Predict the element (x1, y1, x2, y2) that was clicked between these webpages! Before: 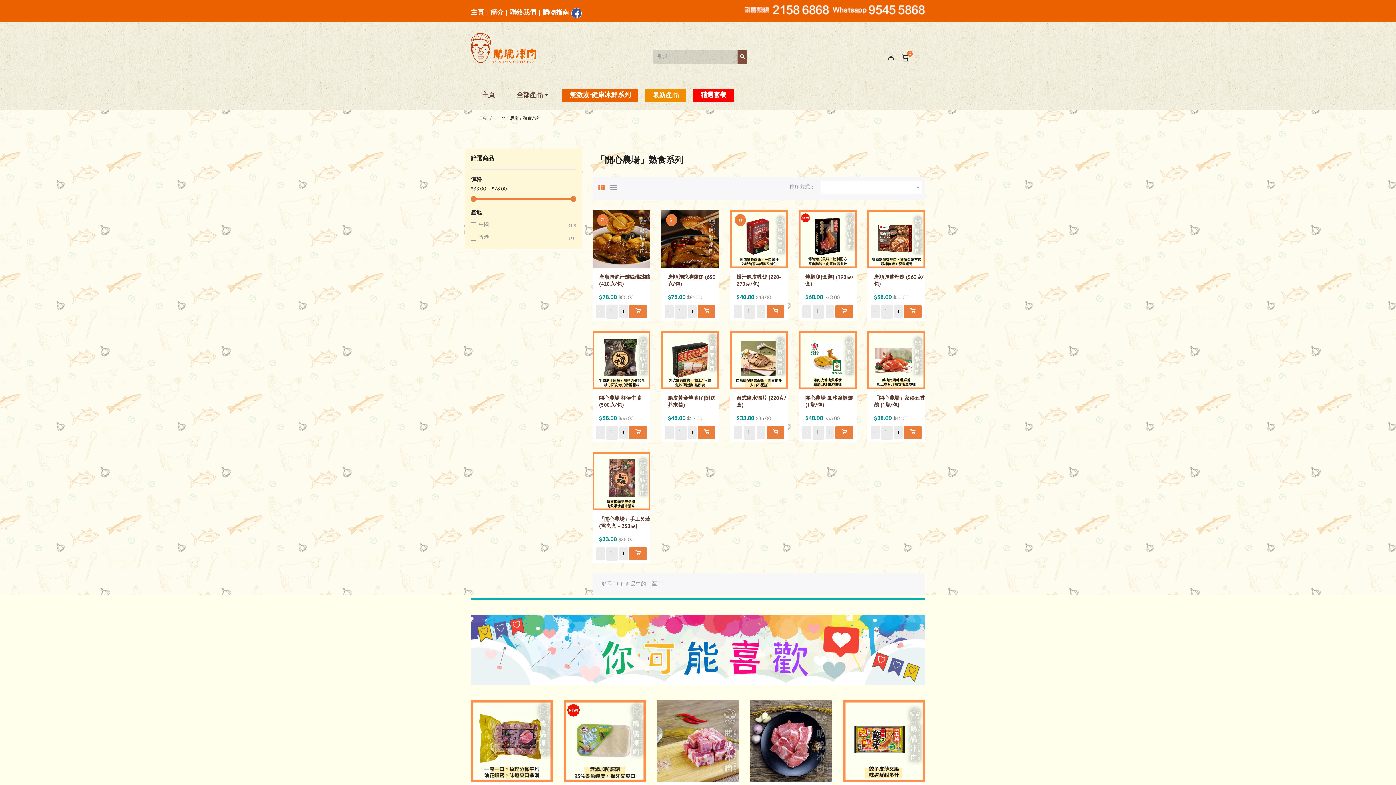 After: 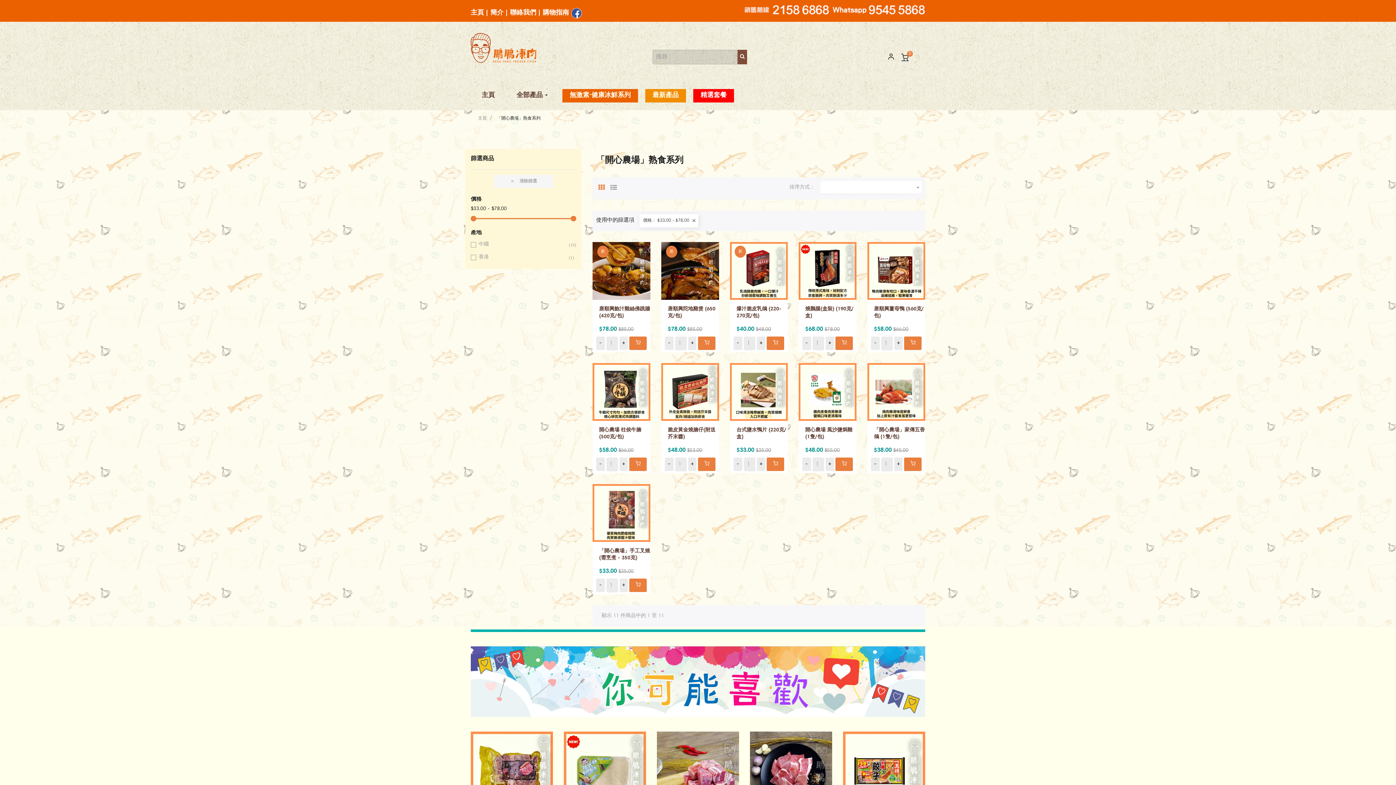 Action: bbox: (570, 196, 576, 201)